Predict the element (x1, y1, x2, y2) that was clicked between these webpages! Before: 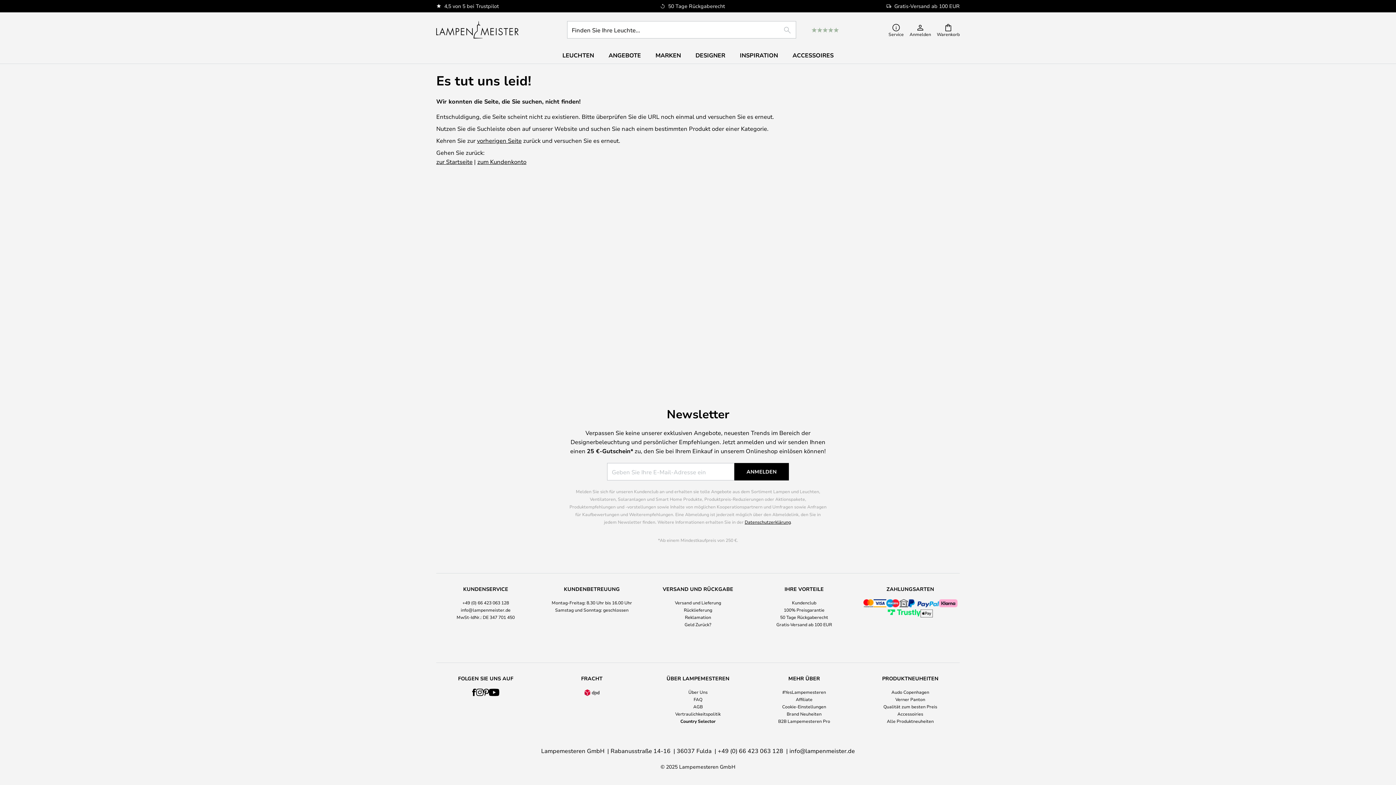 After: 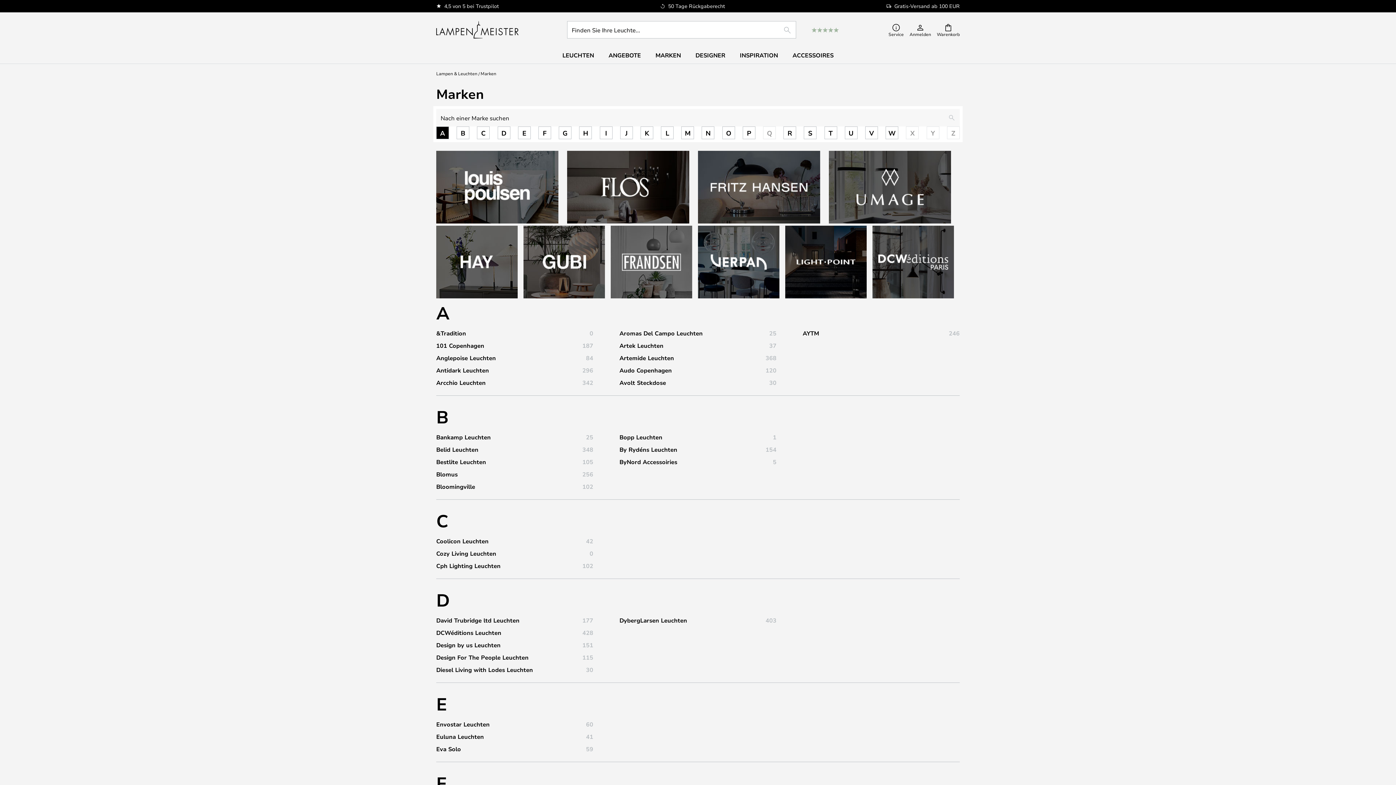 Action: label: MARKEN bbox: (648, 47, 688, 63)